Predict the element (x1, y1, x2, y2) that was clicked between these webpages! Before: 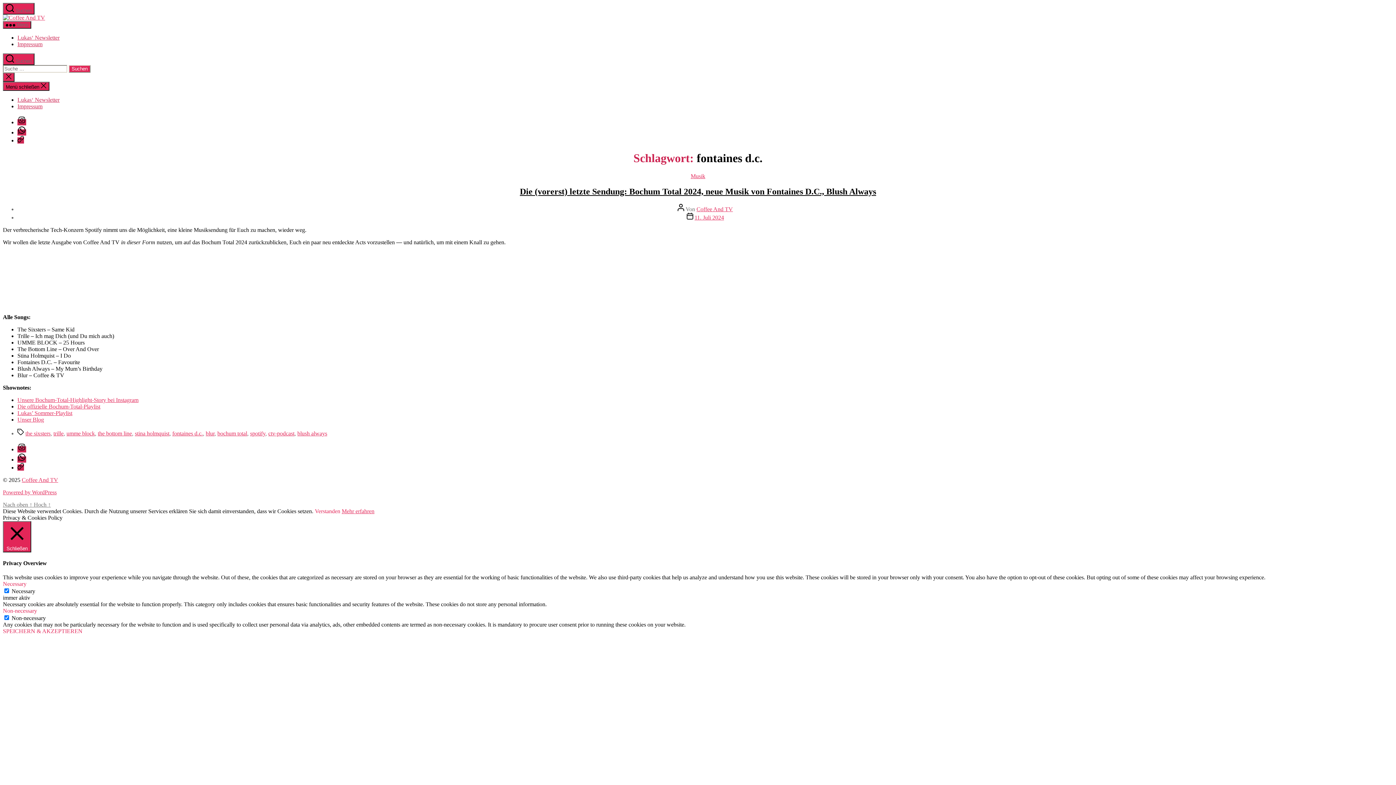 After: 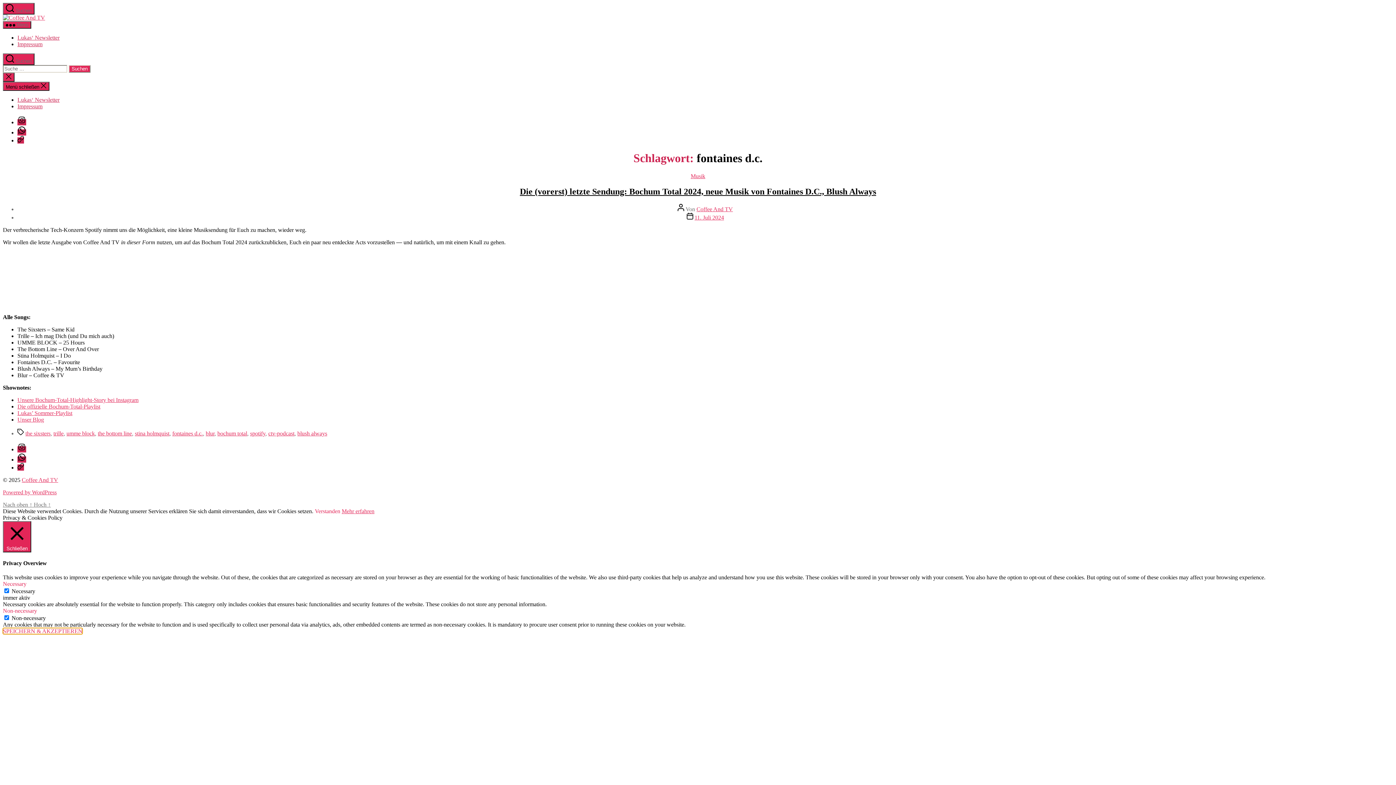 Action: bbox: (2, 628, 82, 634) label: SPEICHERN & AKZEPTIEREN